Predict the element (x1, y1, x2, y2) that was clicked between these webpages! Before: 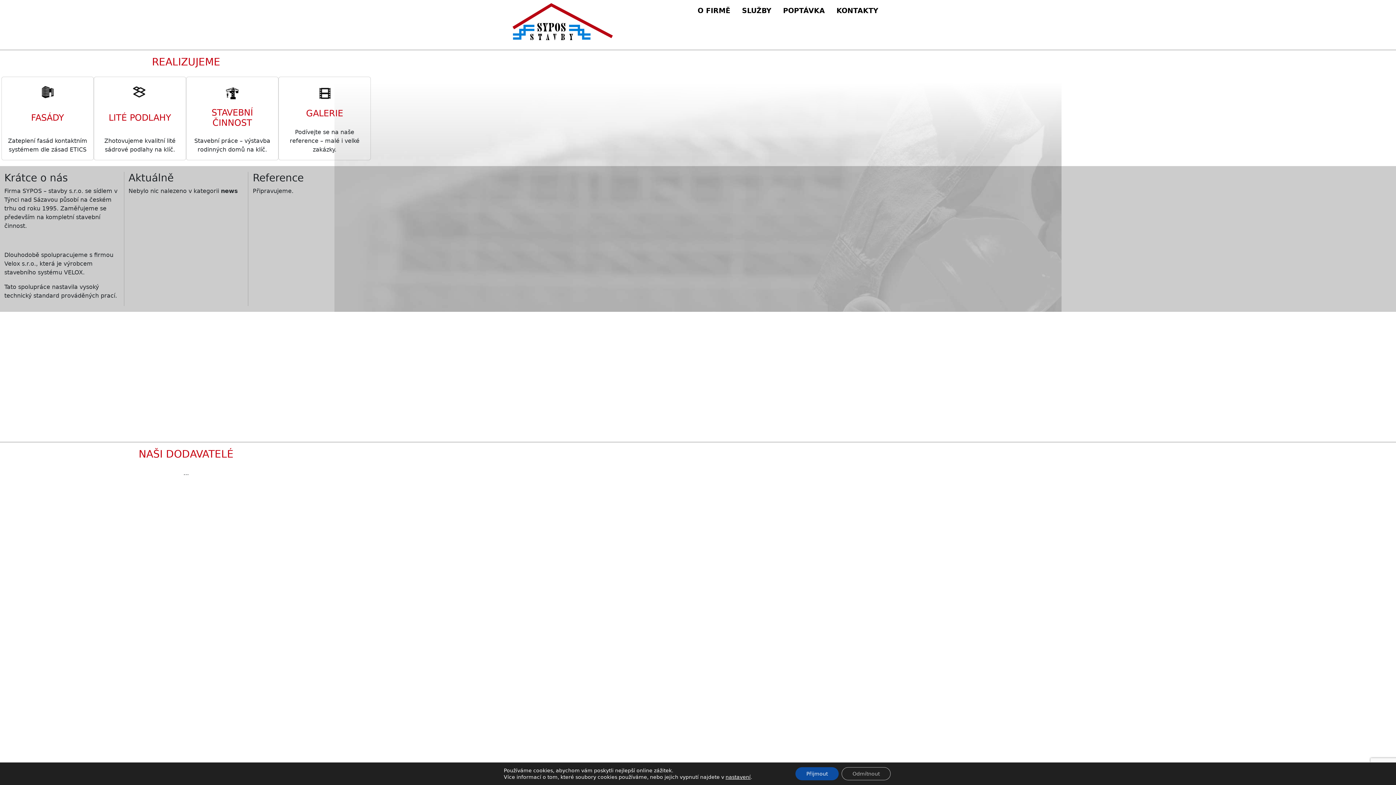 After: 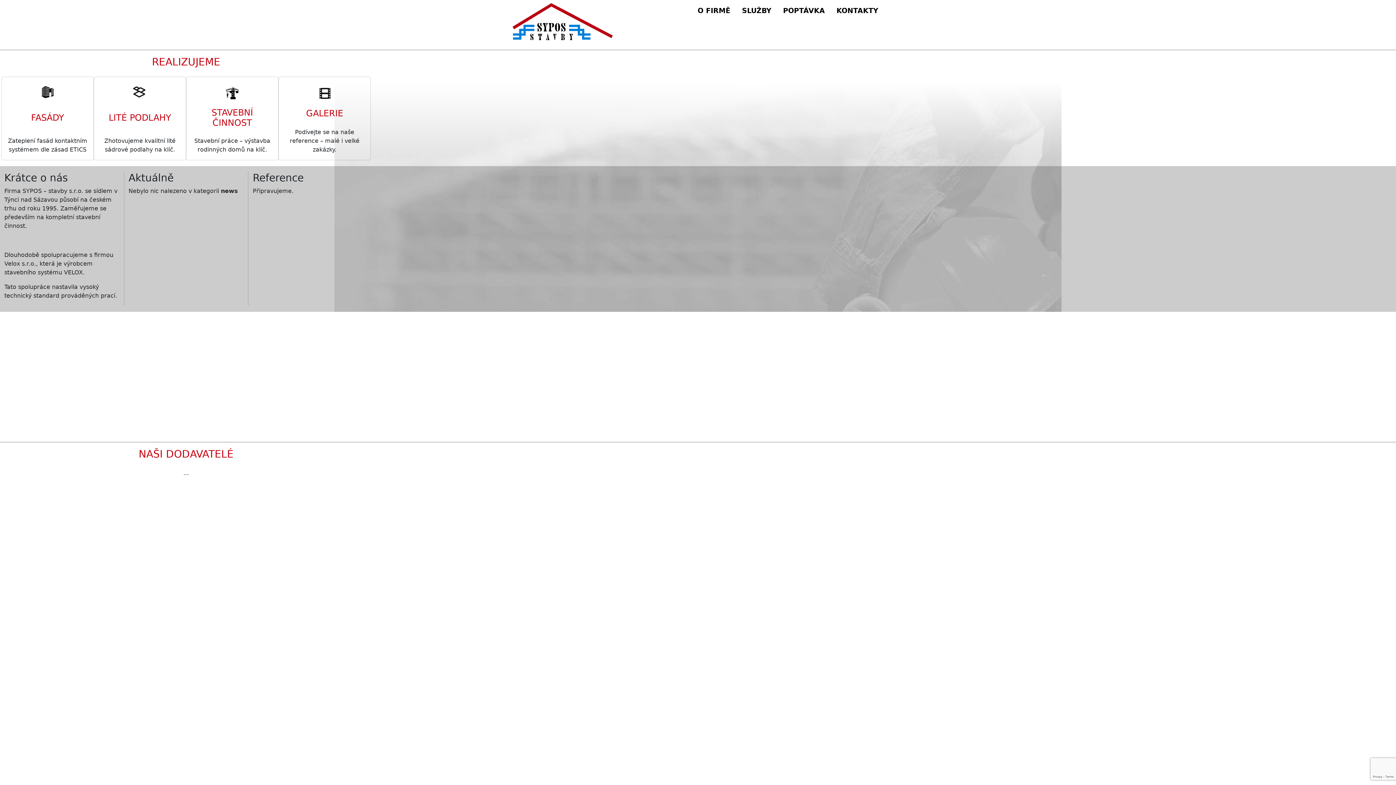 Action: bbox: (795, 767, 838, 780) label: Přijmout